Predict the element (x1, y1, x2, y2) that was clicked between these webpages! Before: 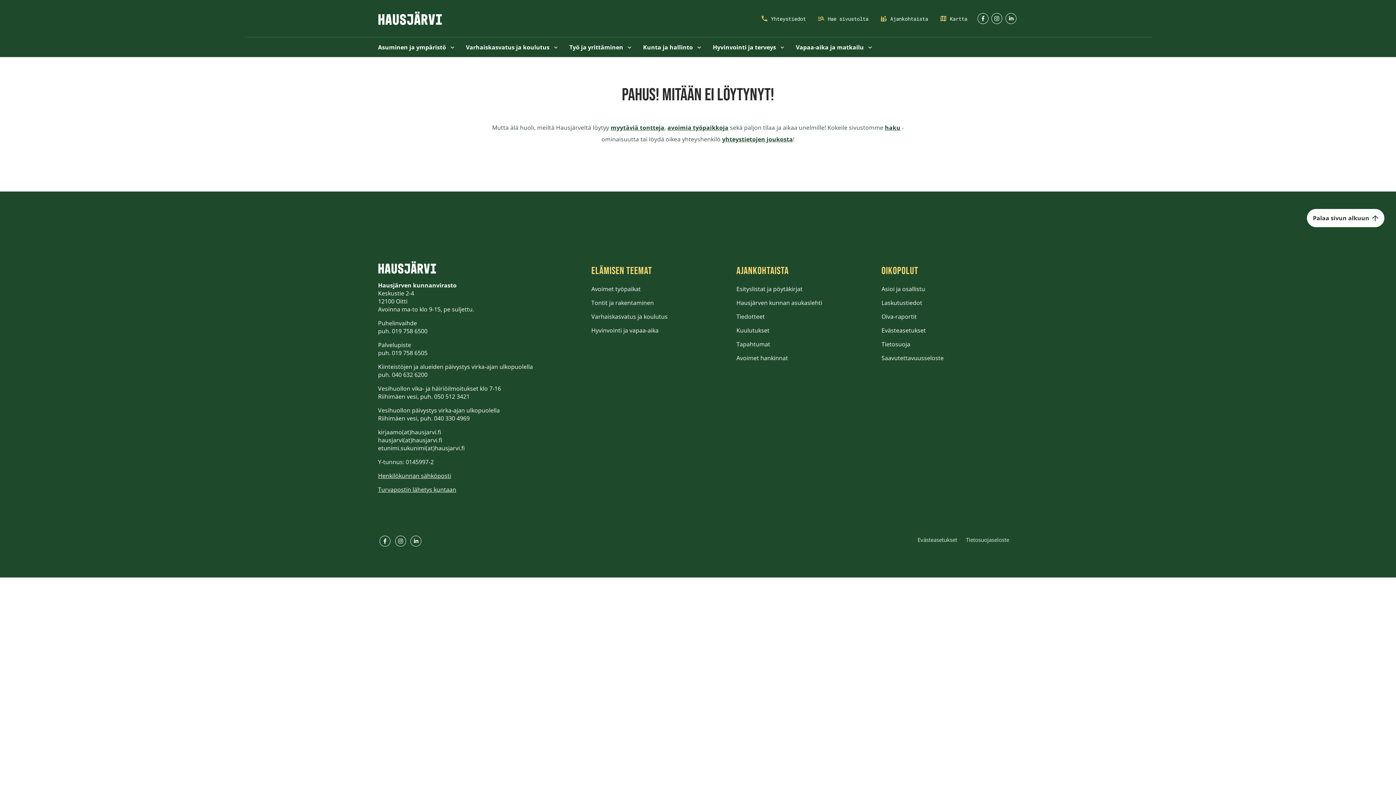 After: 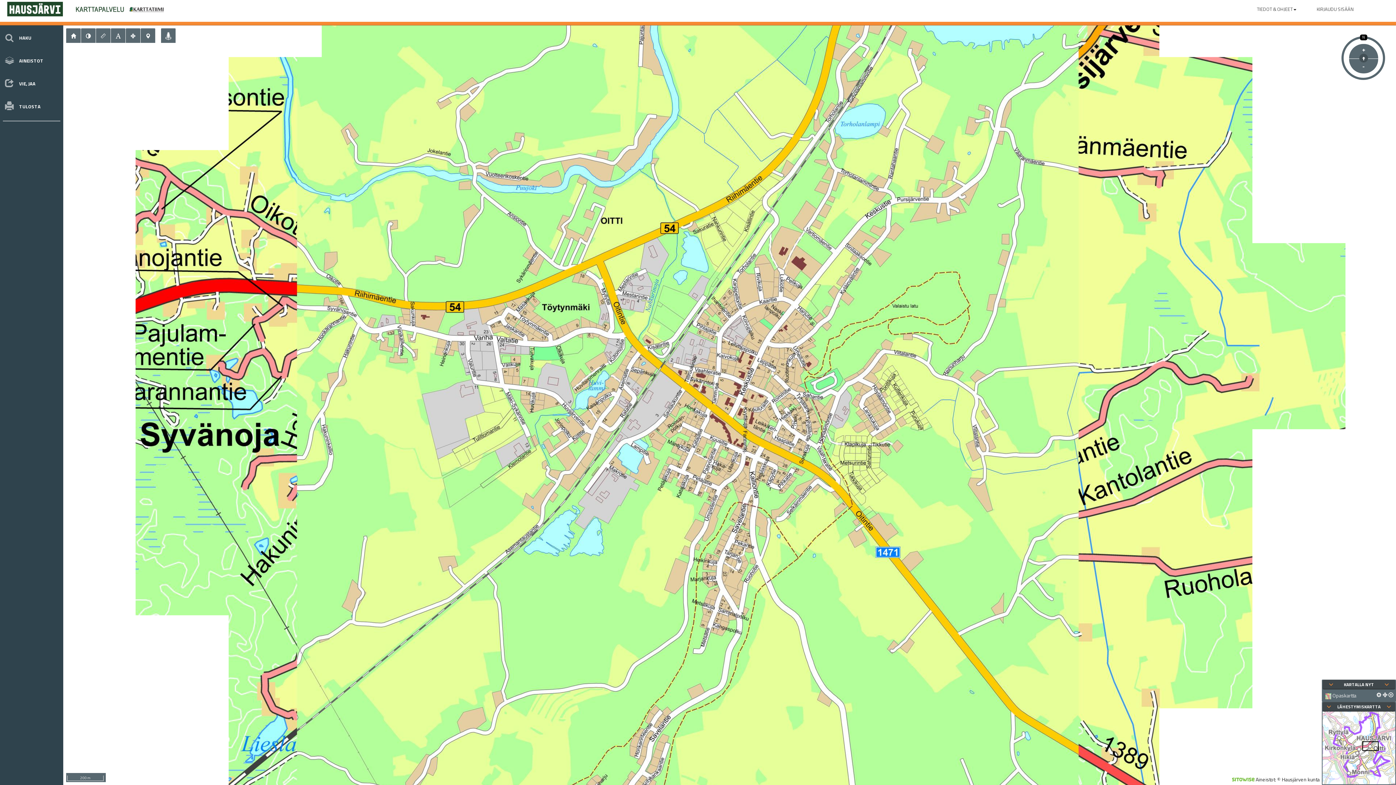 Action: label: Kartta bbox: (950, 15, 967, 22)